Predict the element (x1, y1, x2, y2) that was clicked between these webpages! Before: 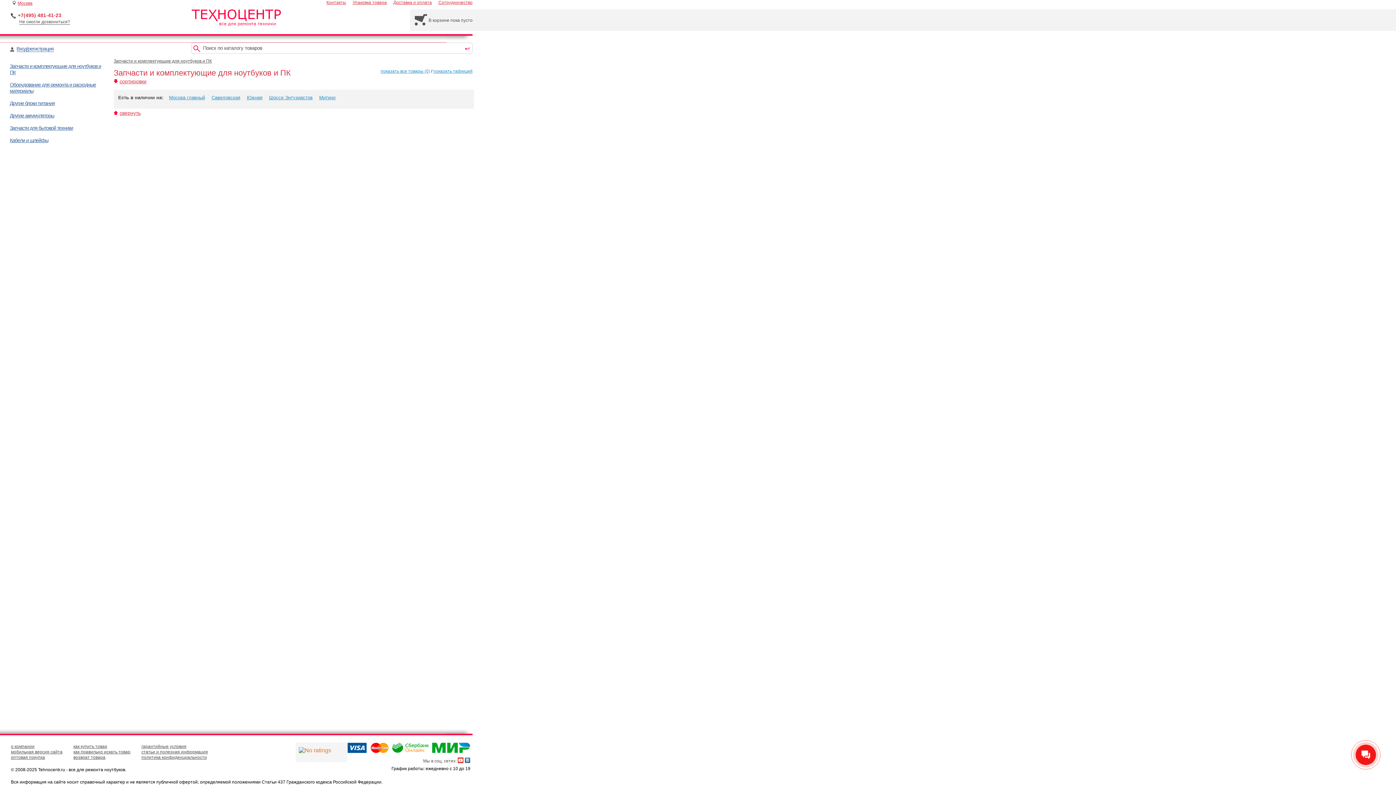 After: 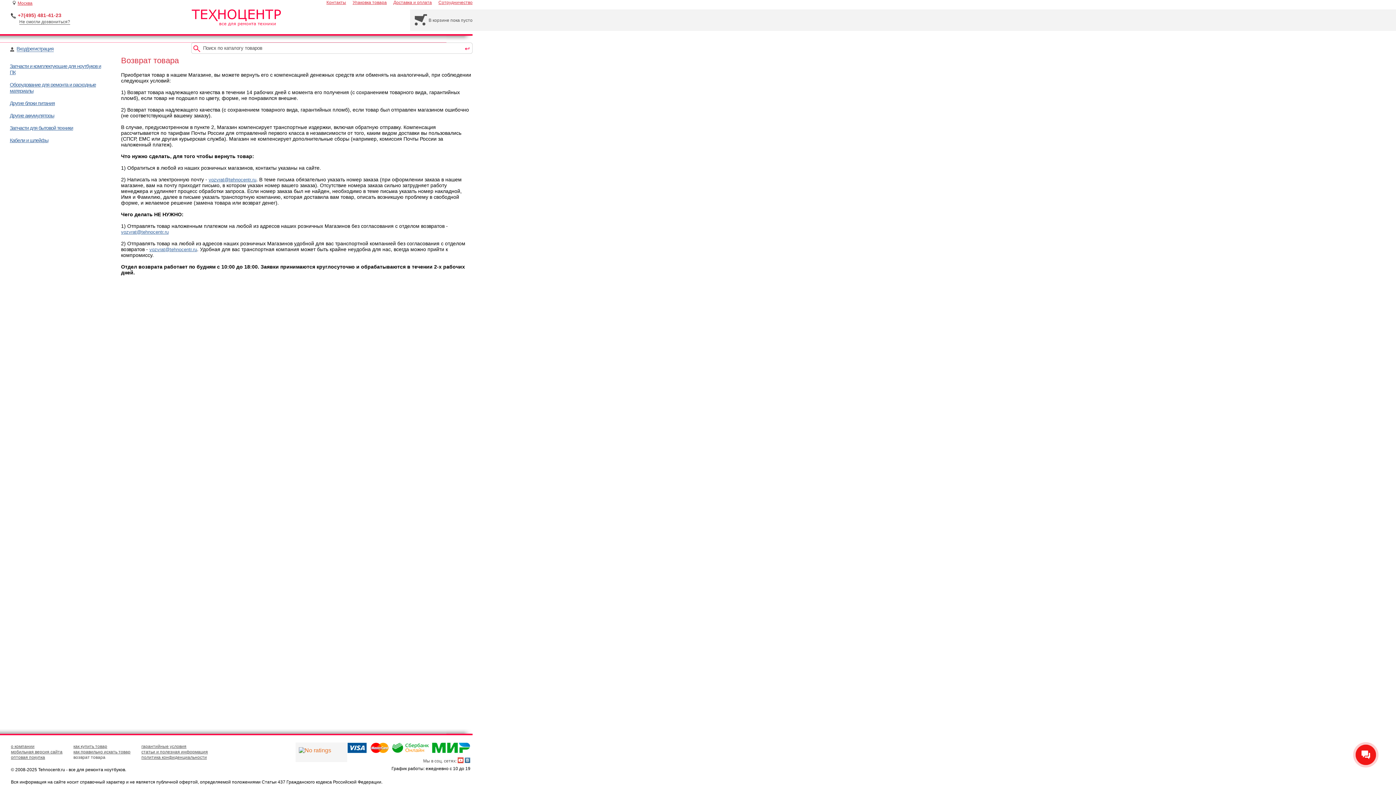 Action: bbox: (73, 755, 130, 760) label: возврат товара